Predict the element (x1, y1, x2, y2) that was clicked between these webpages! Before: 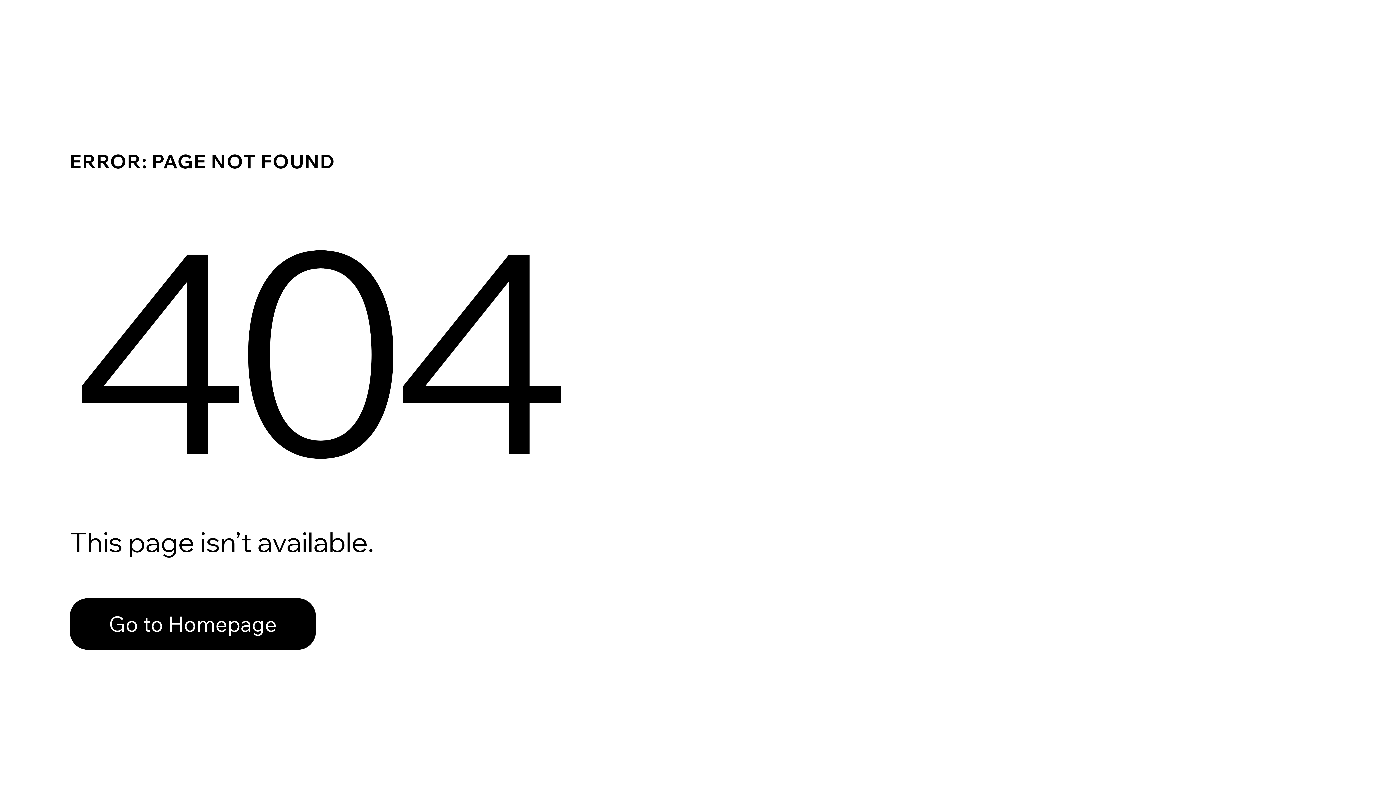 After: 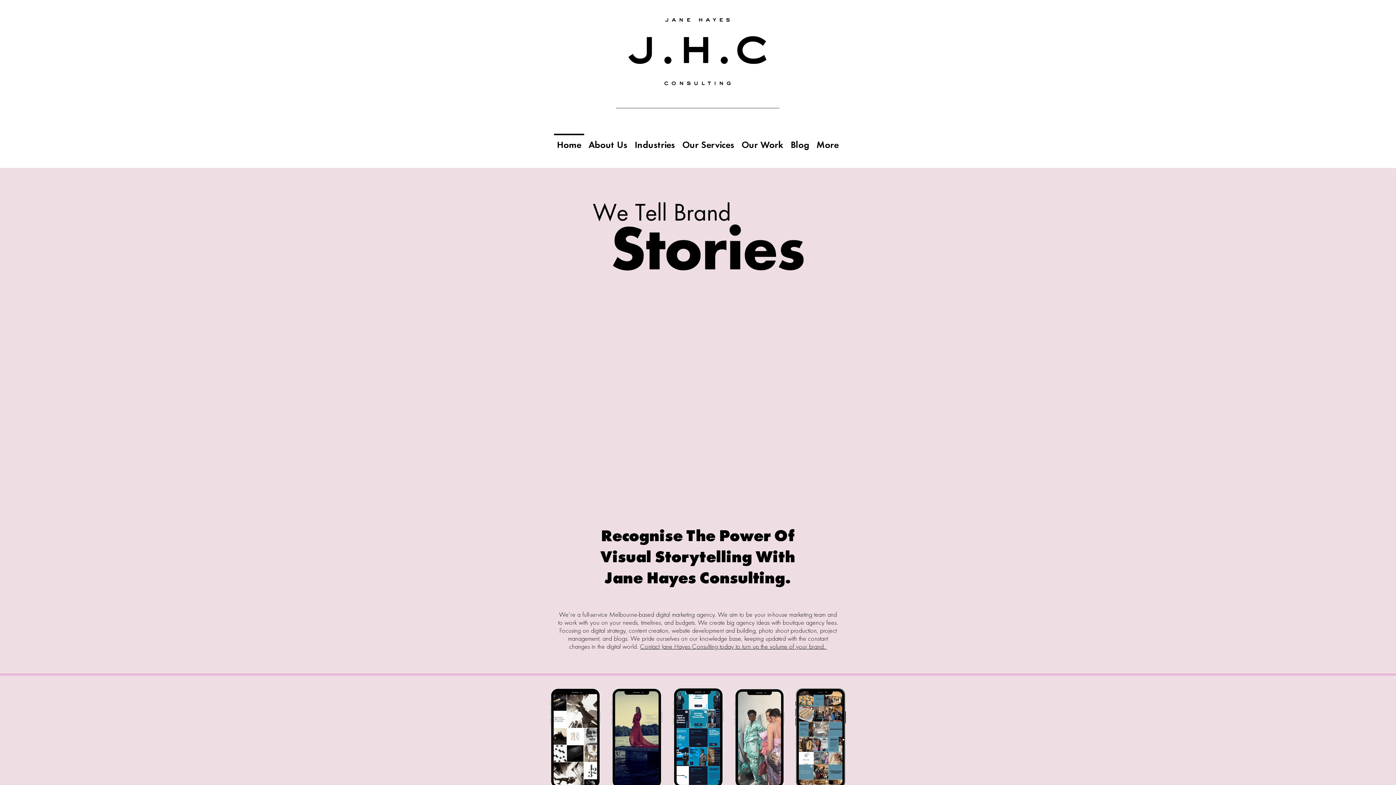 Action: bbox: (69, 598, 316, 650) label: Go to Homepage